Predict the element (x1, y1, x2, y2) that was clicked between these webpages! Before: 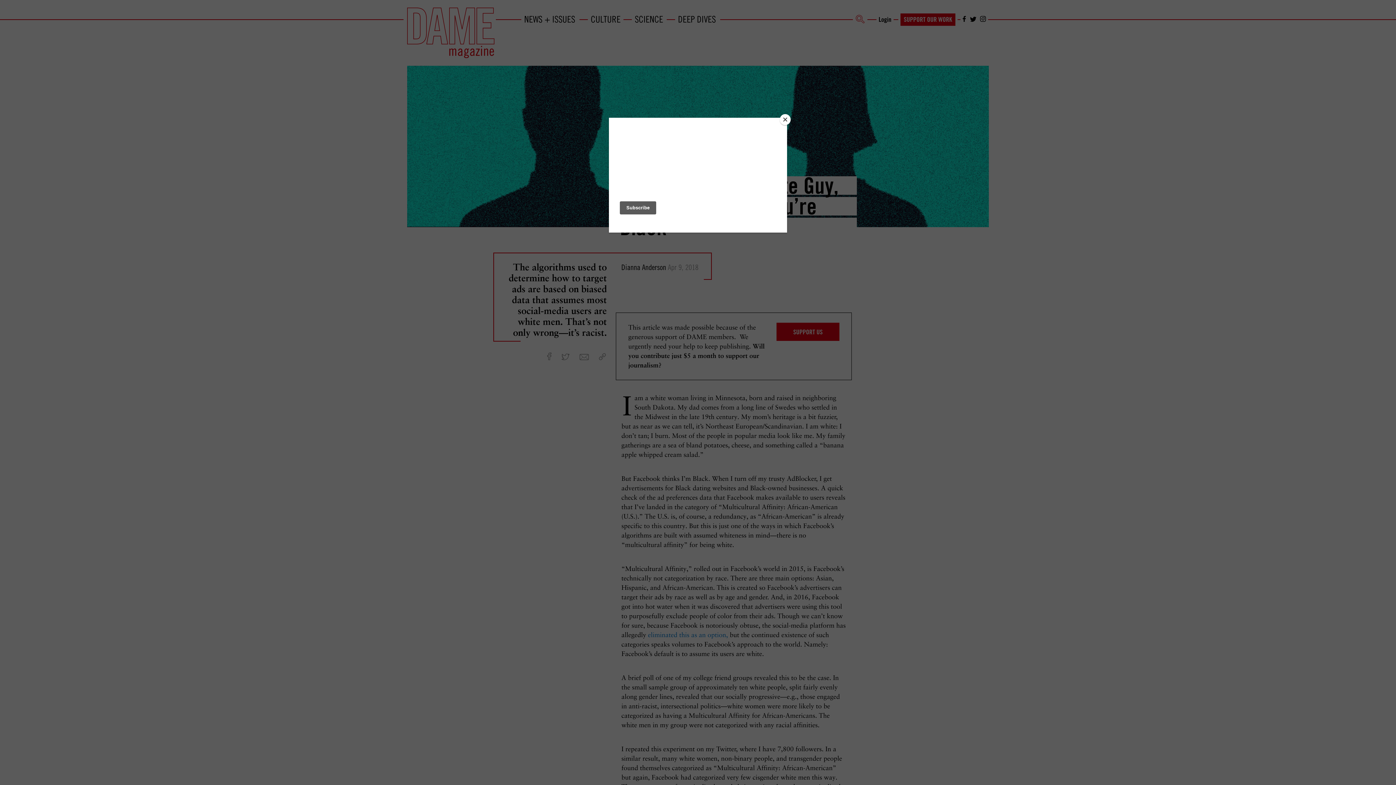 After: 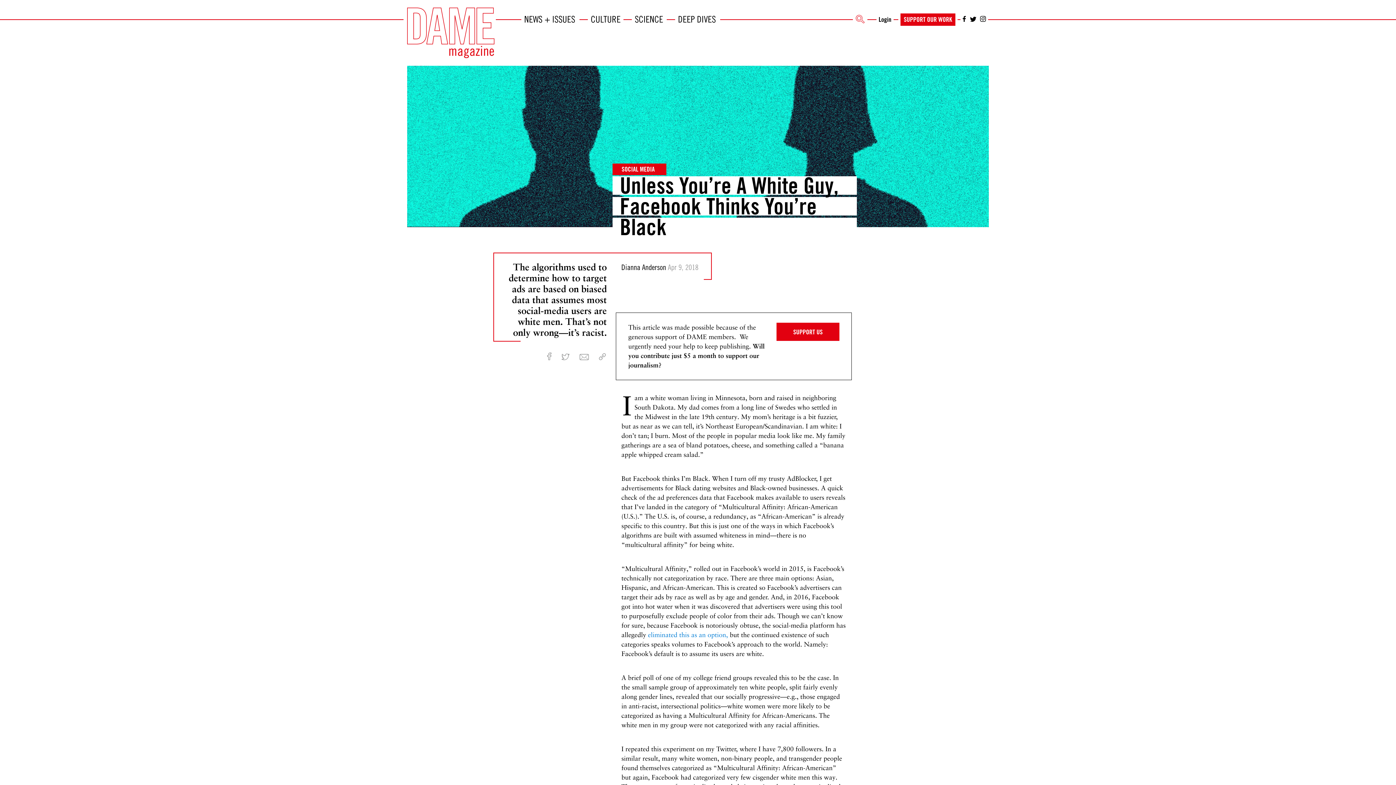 Action: bbox: (780, 114, 790, 125) label: Close